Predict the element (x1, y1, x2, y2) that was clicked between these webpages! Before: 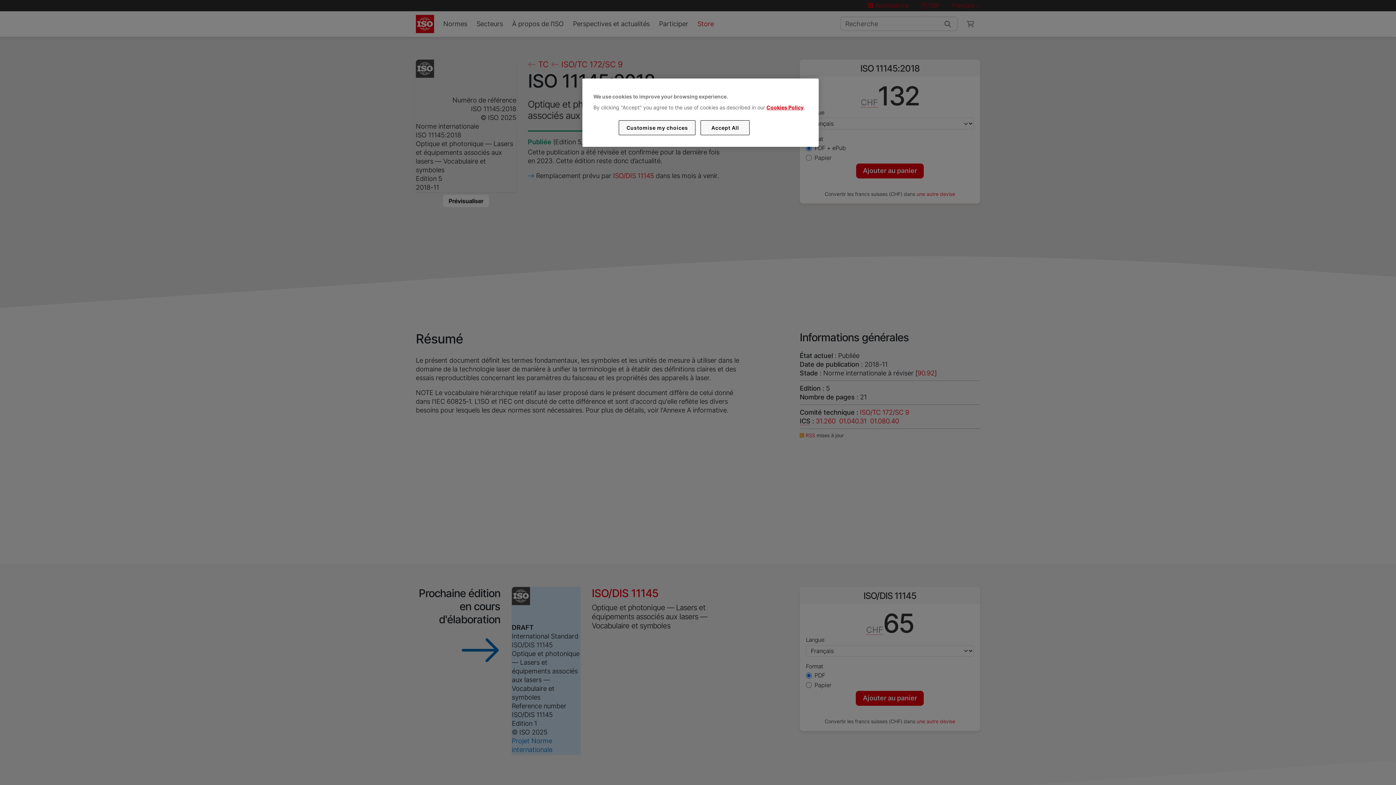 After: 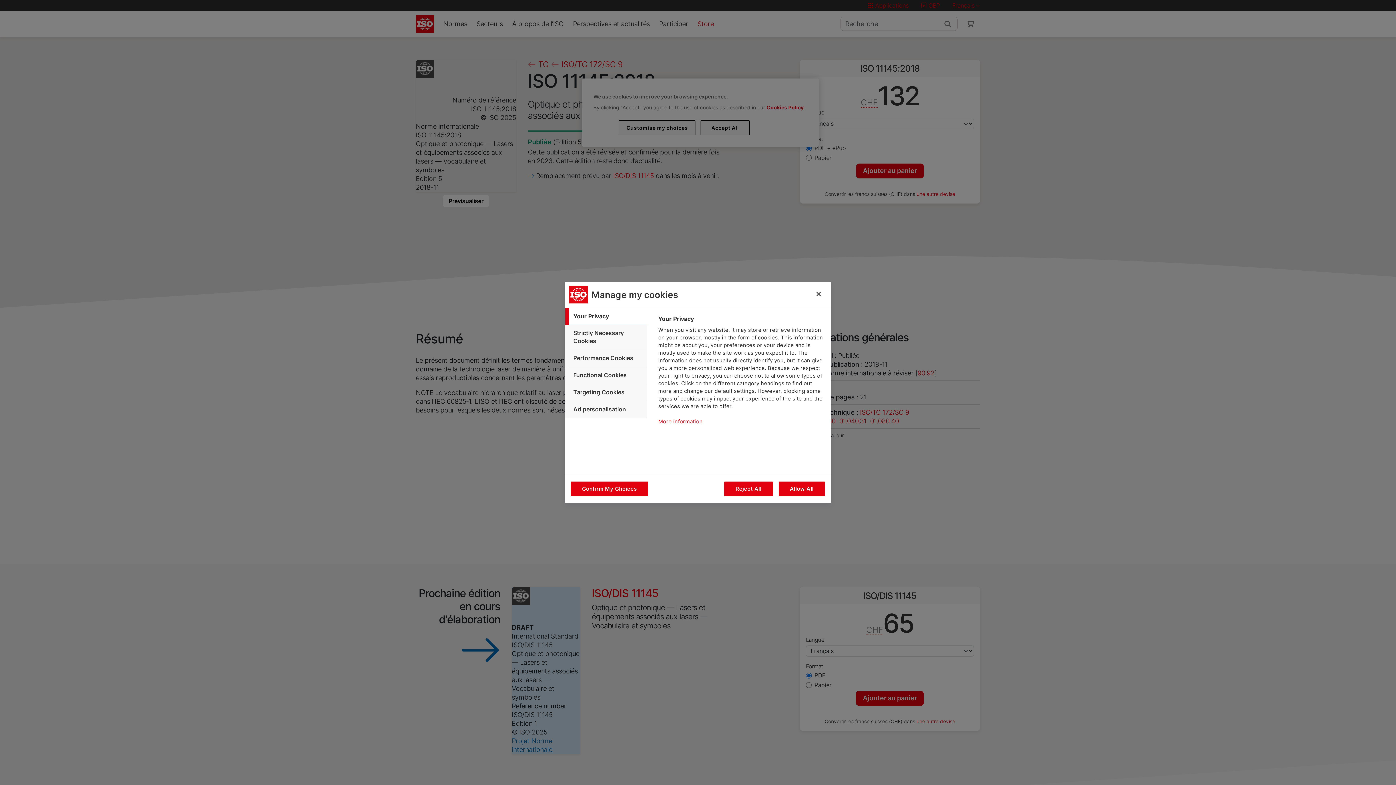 Action: label: Customise my choices bbox: (619, 120, 695, 135)